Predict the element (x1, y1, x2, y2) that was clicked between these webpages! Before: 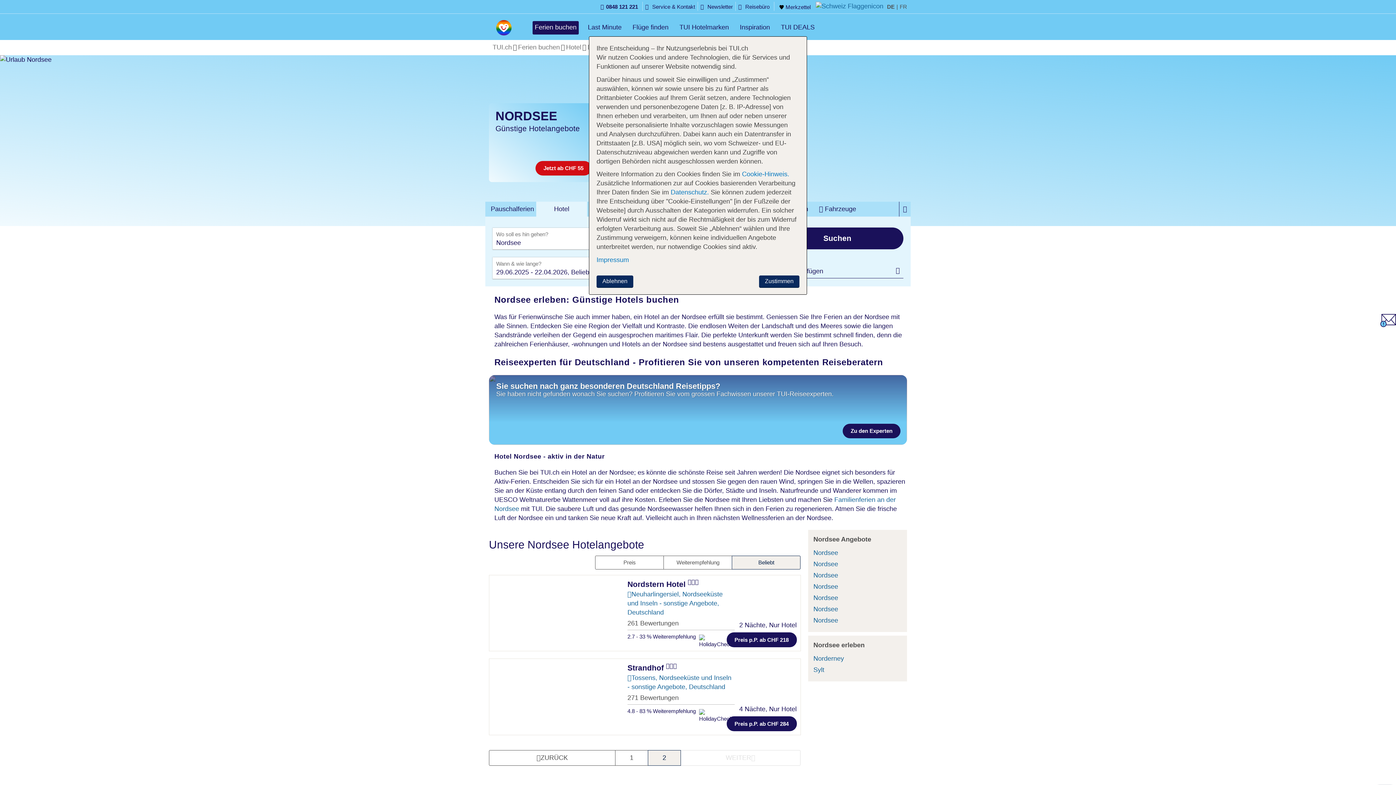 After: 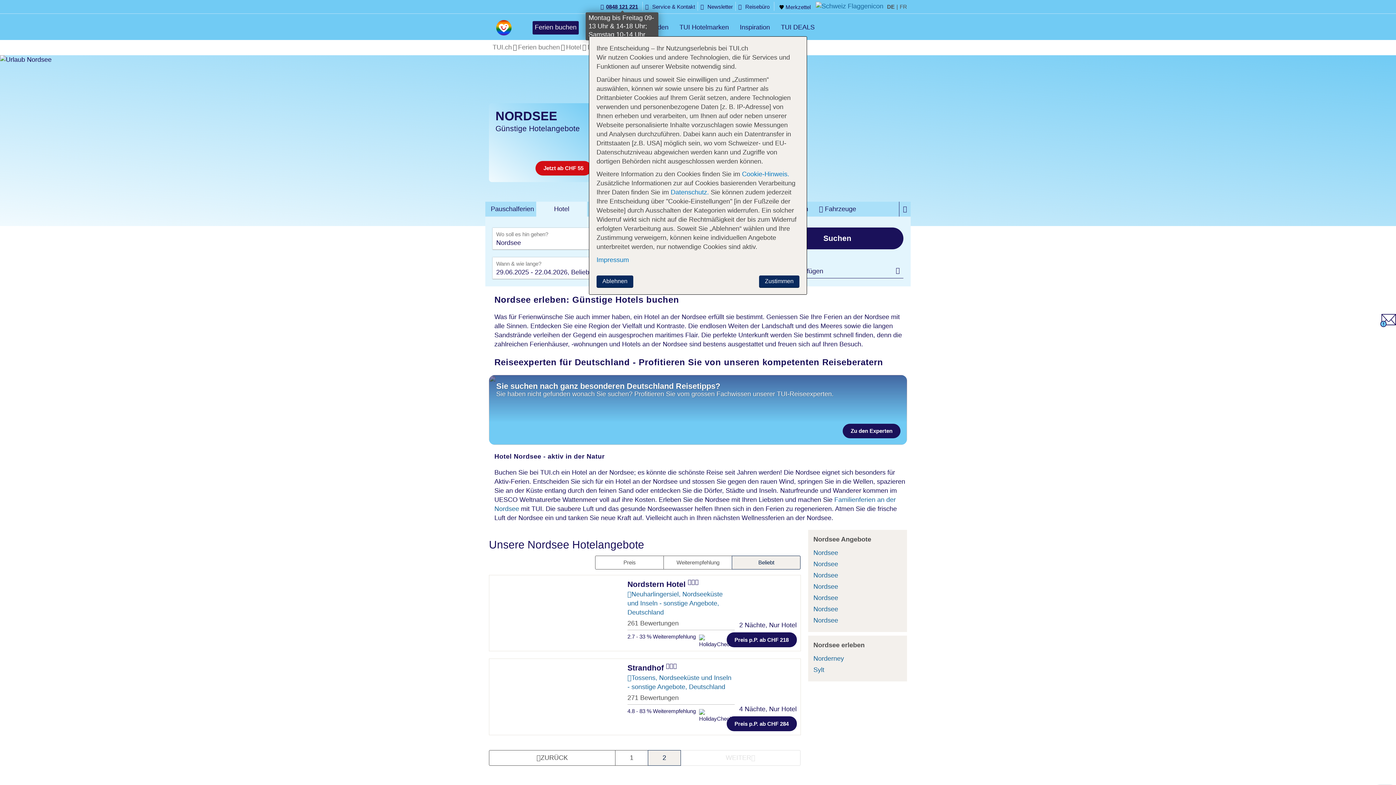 Action: bbox: (606, 2, 638, 10) label: 0848 121 221